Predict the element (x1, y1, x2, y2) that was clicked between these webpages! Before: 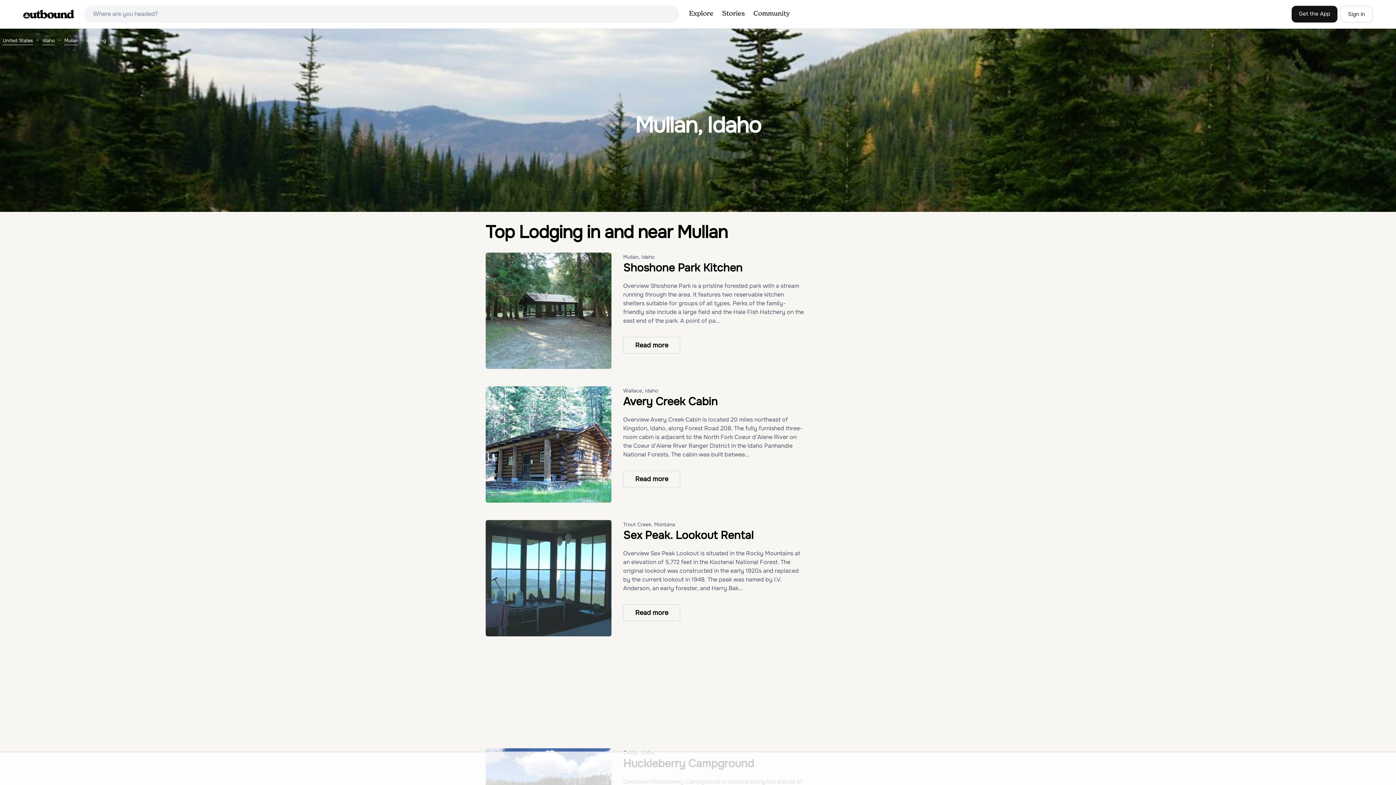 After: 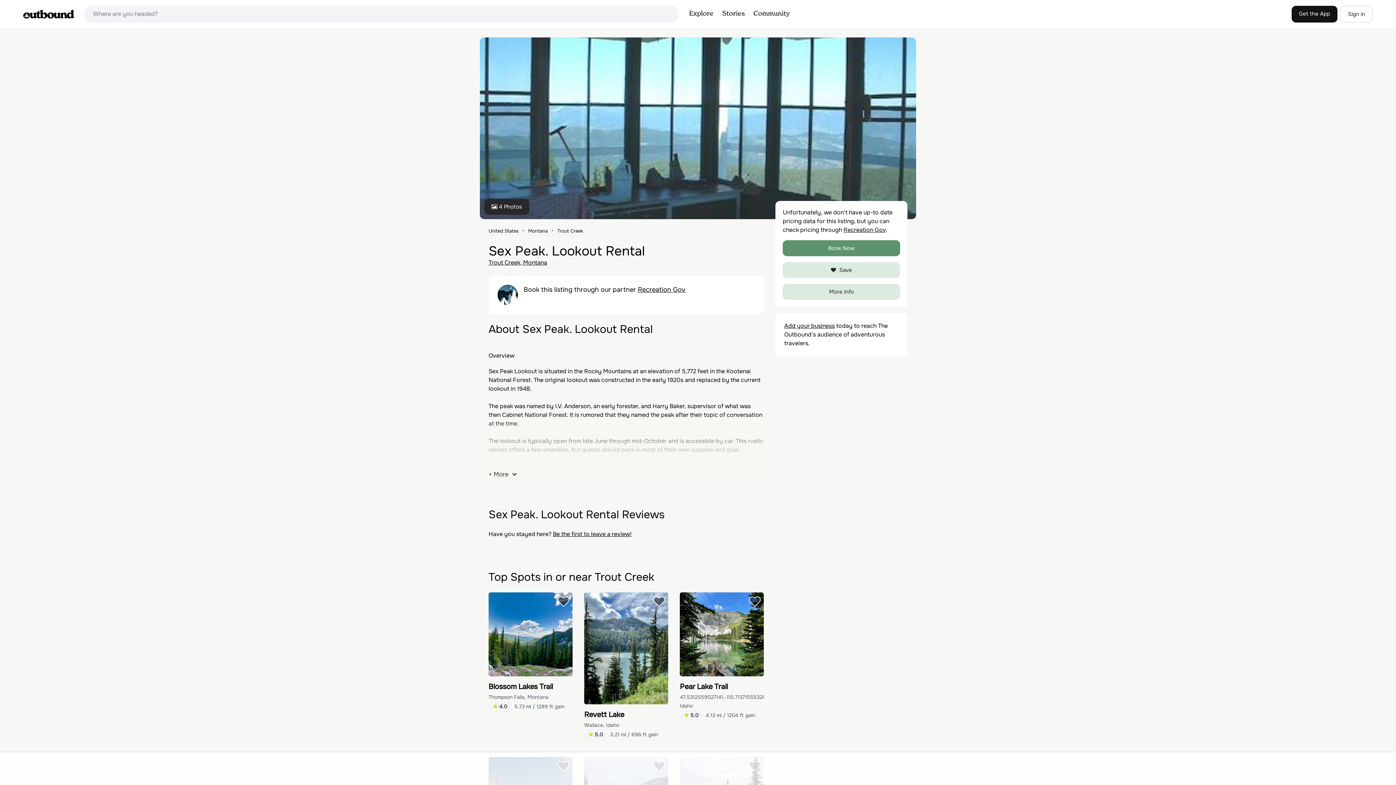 Action: bbox: (485, 520, 611, 636)